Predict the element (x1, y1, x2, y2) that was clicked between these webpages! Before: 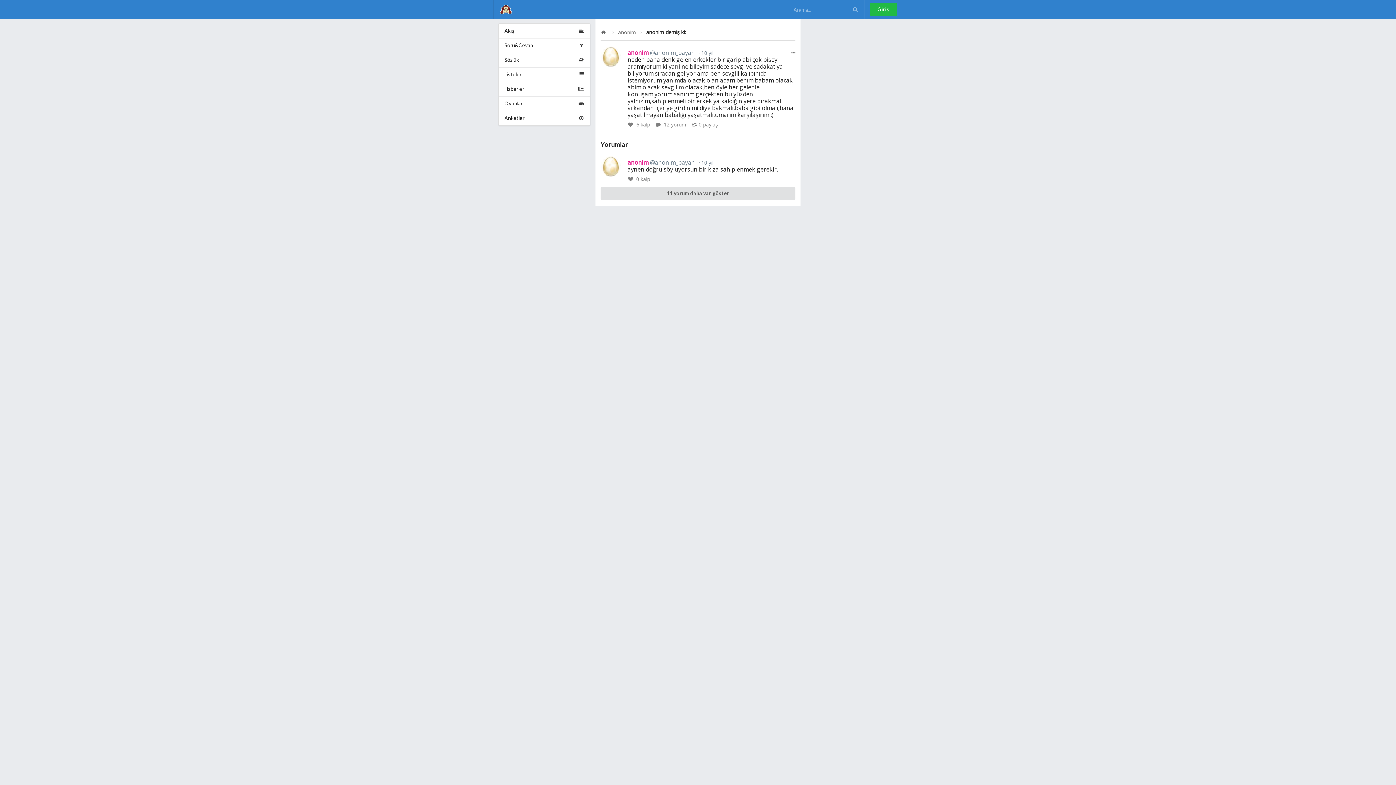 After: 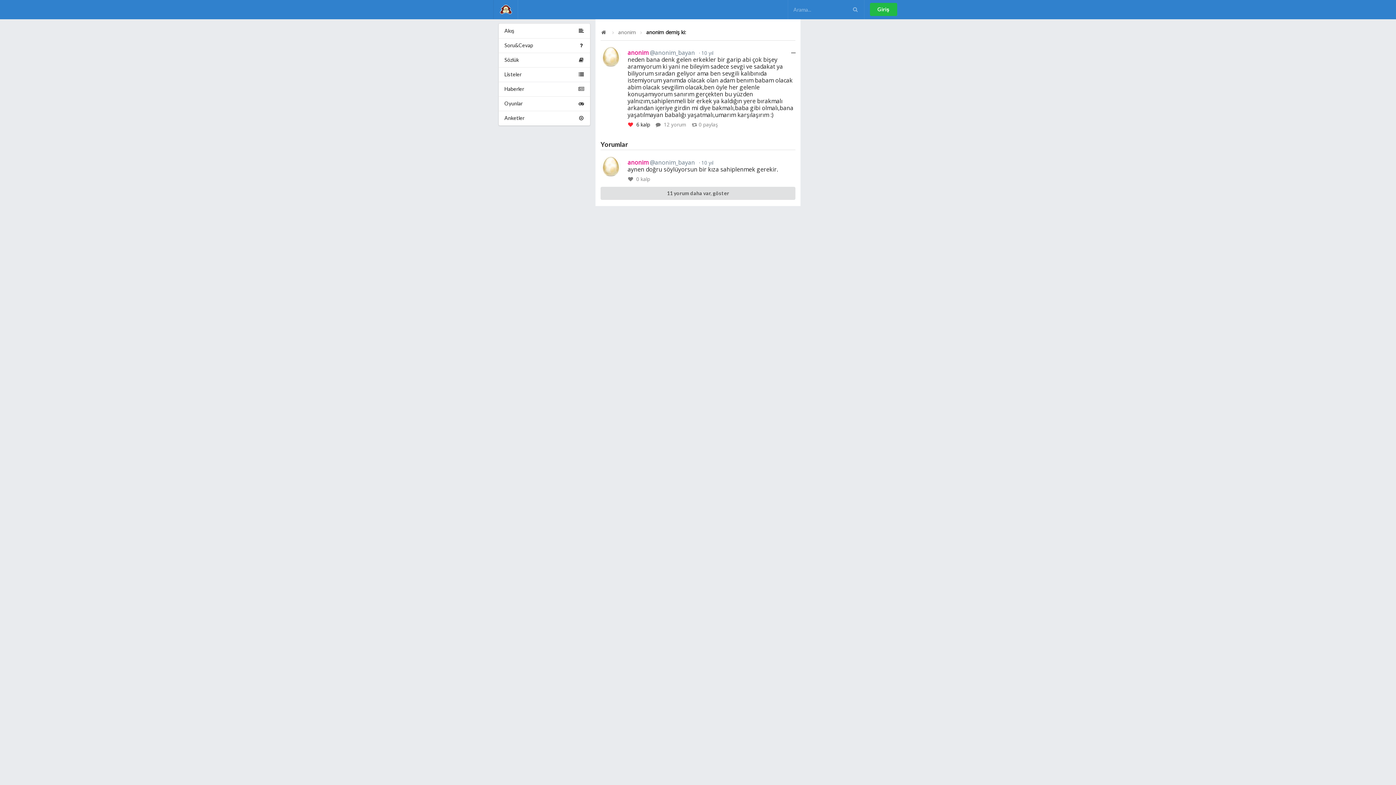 Action: label:  6 kalp  bbox: (627, 121, 651, 127)